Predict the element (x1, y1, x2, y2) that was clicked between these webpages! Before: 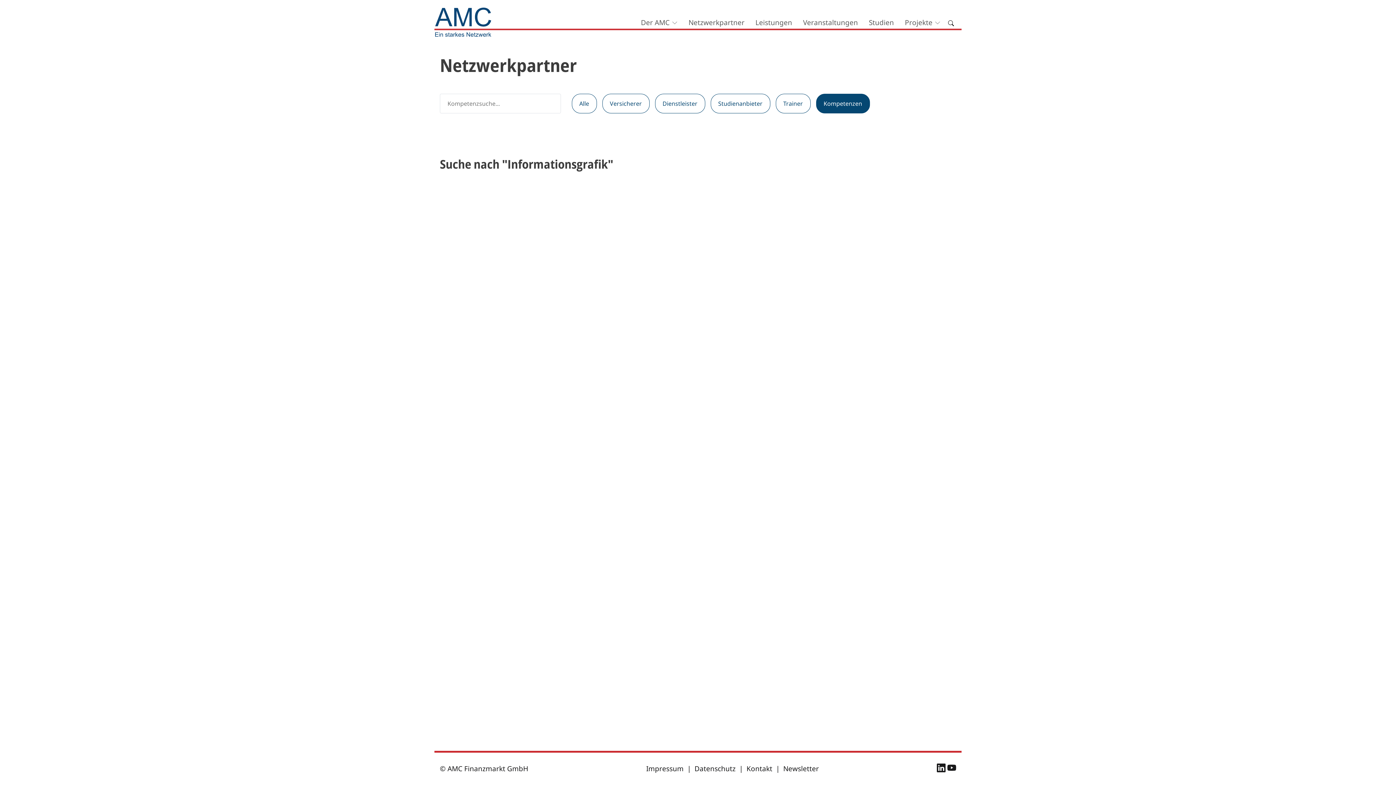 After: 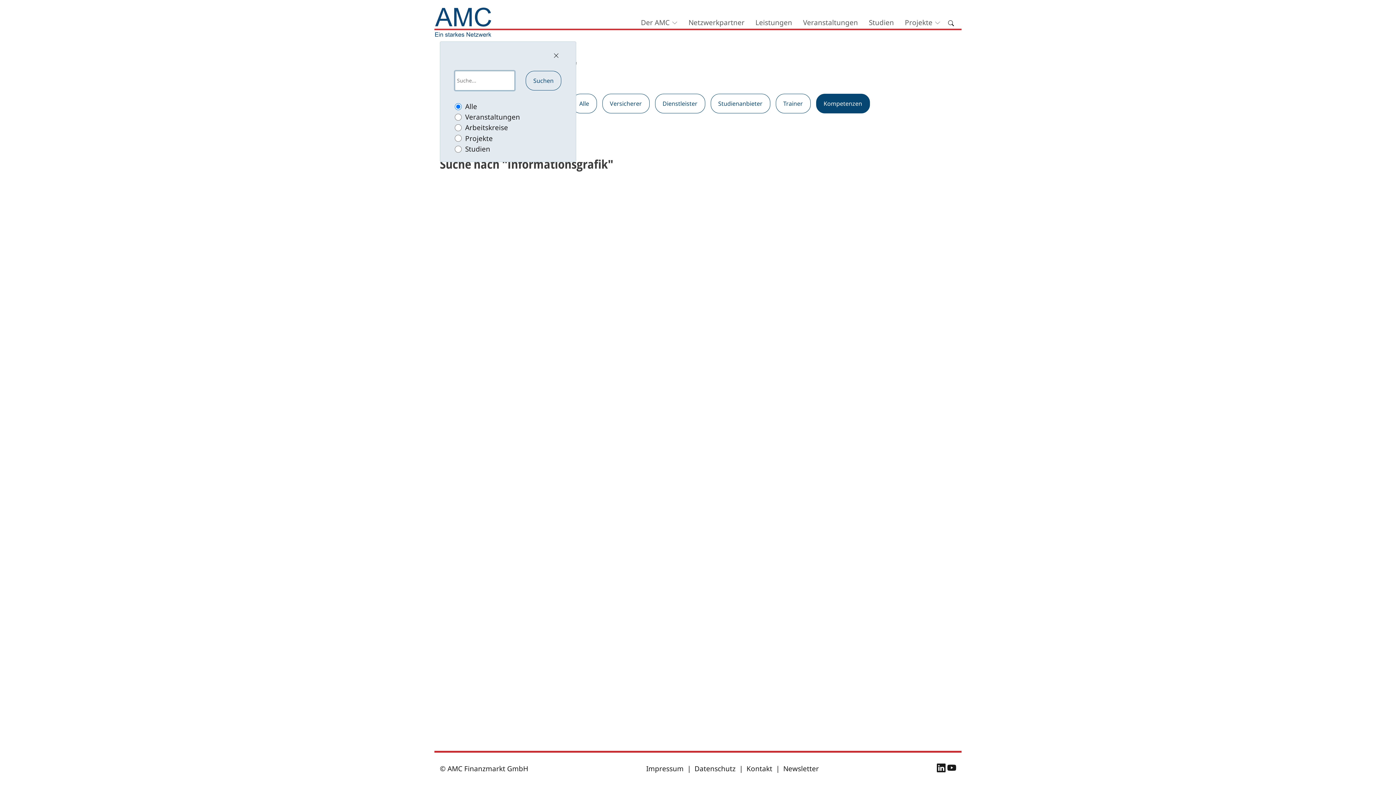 Action: bbox: (946, 17, 956, 27)